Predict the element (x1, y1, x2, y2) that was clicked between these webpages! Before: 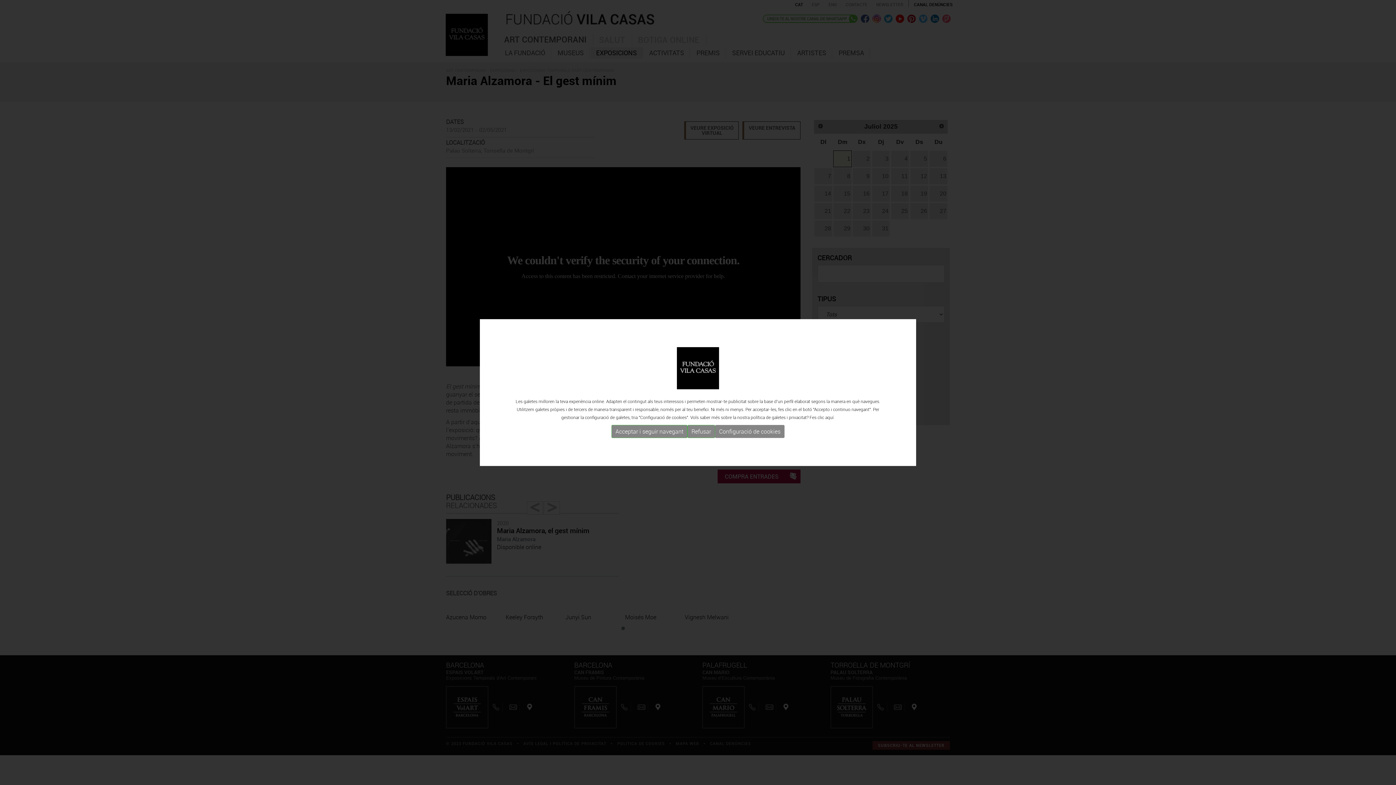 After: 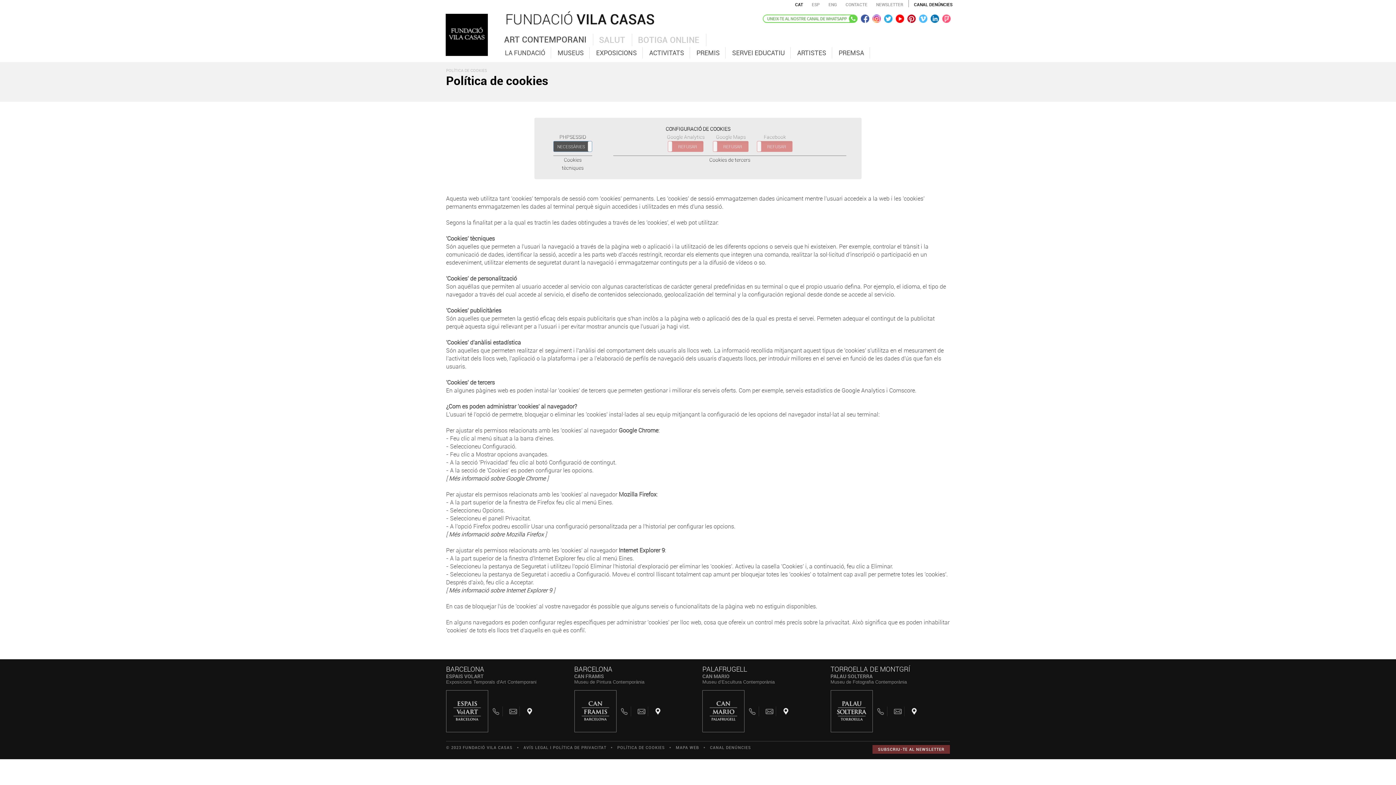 Action: bbox: (715, 425, 784, 438) label: Configuració de cookies